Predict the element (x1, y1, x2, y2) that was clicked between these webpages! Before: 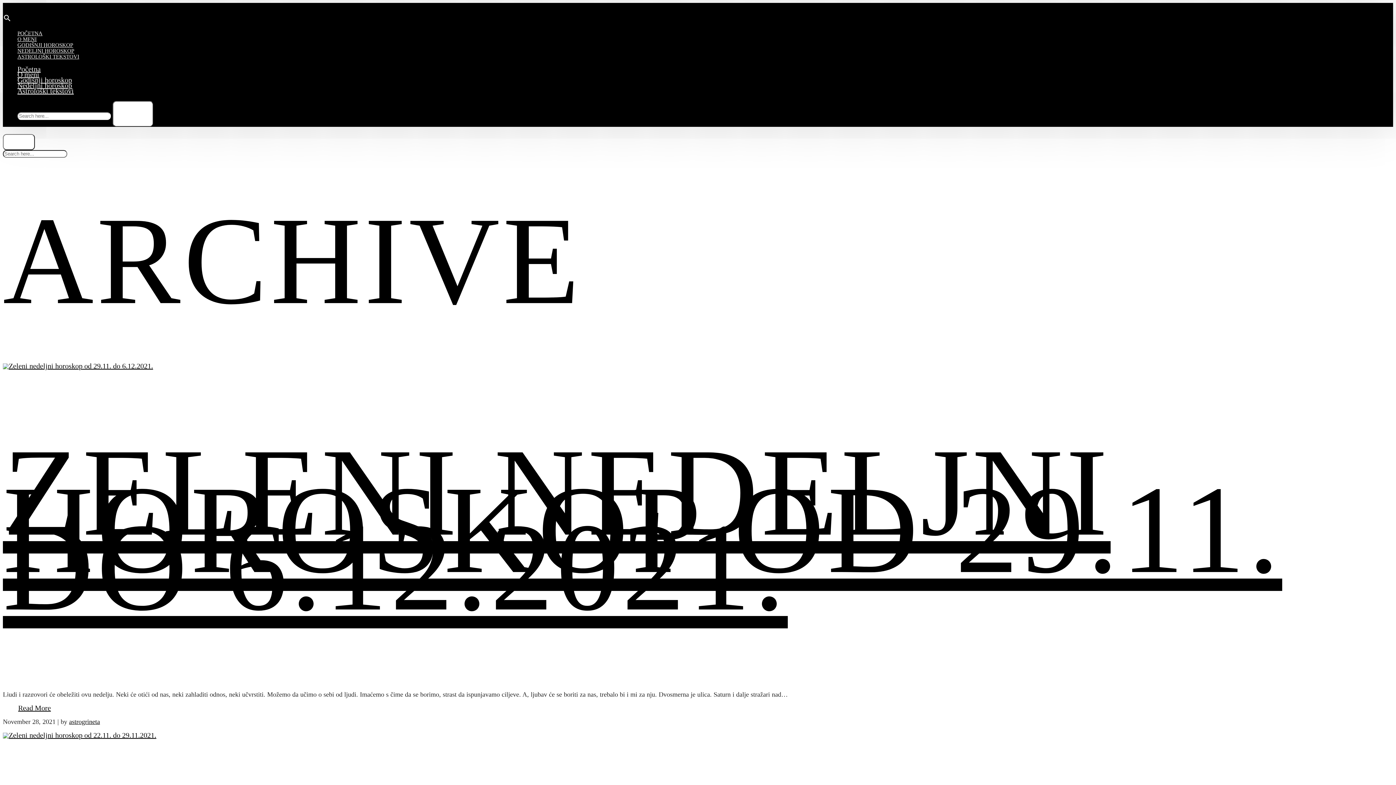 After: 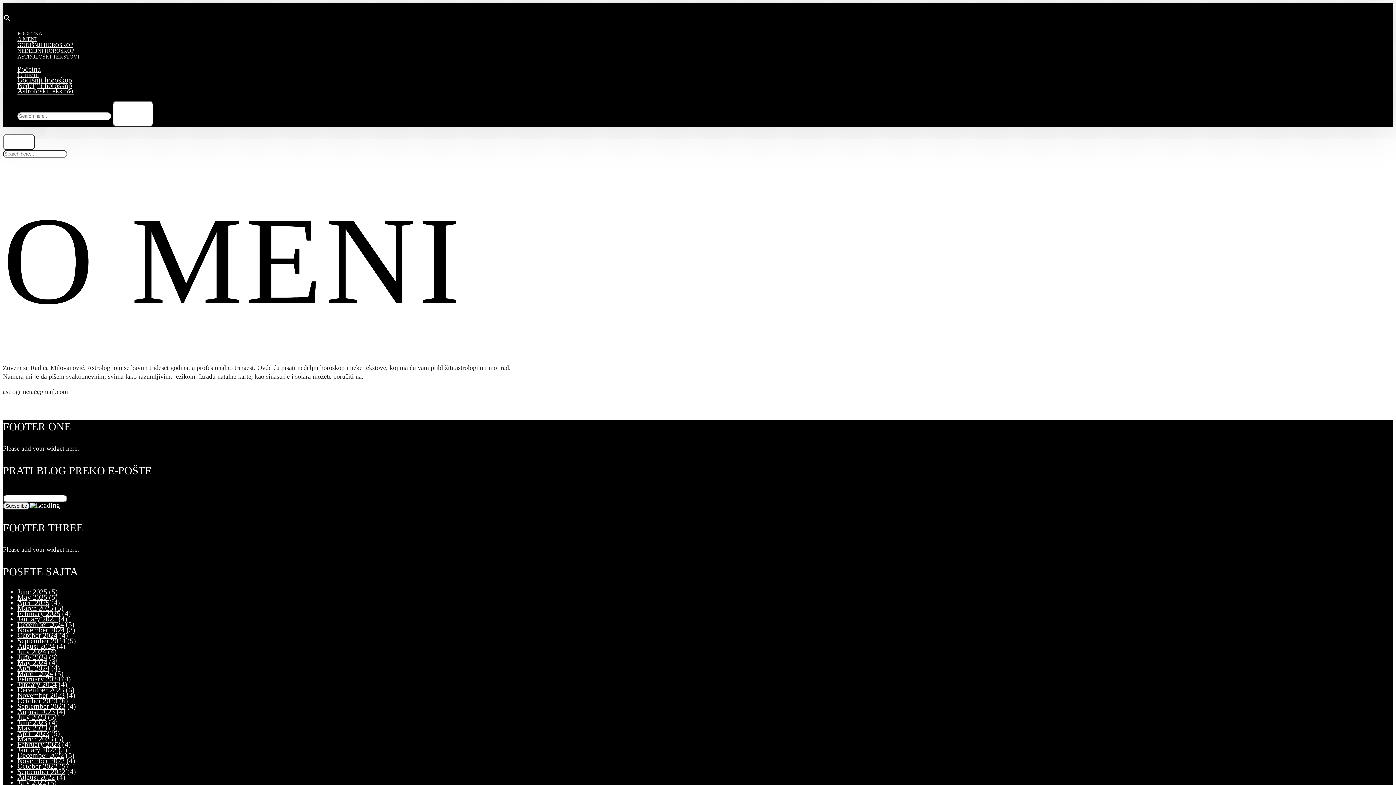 Action: bbox: (17, 70, 39, 78) label: O meni